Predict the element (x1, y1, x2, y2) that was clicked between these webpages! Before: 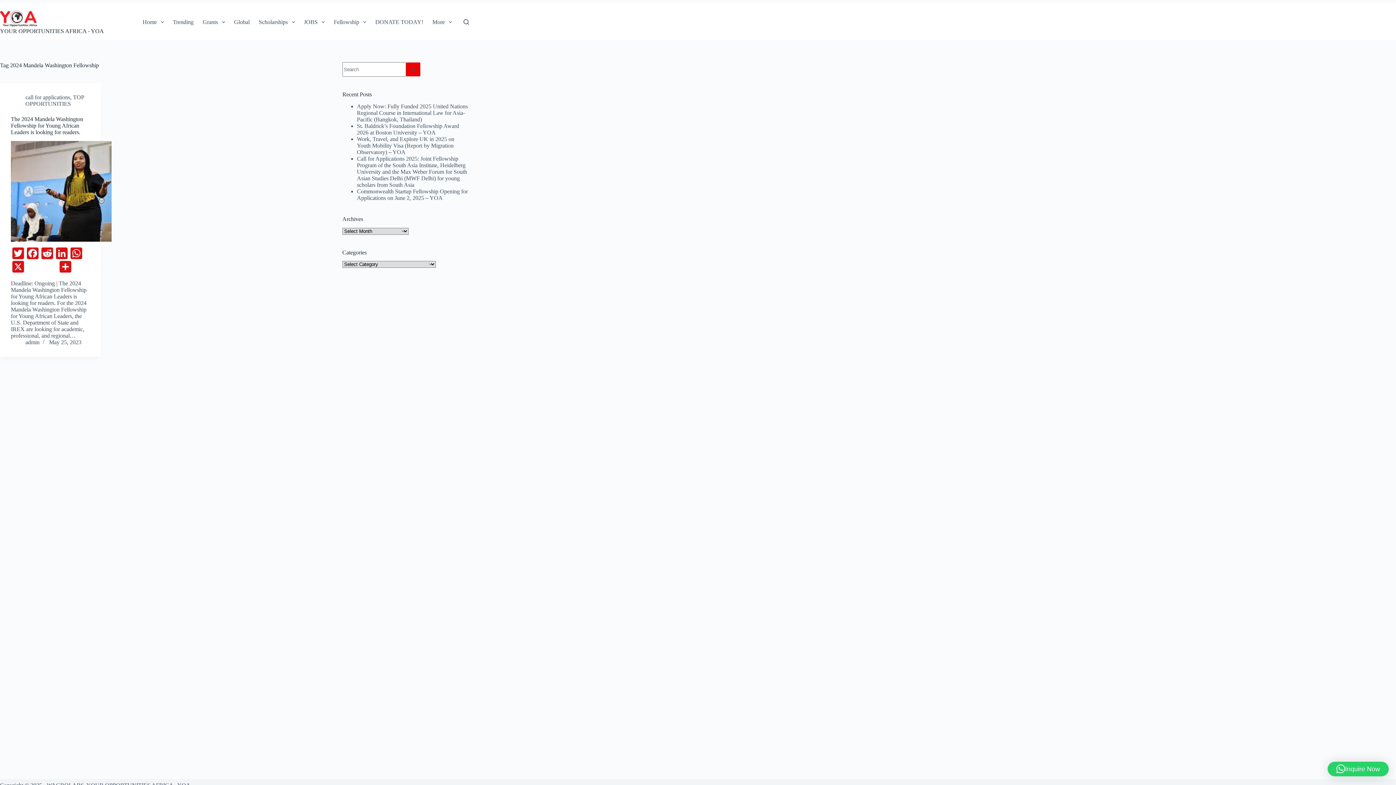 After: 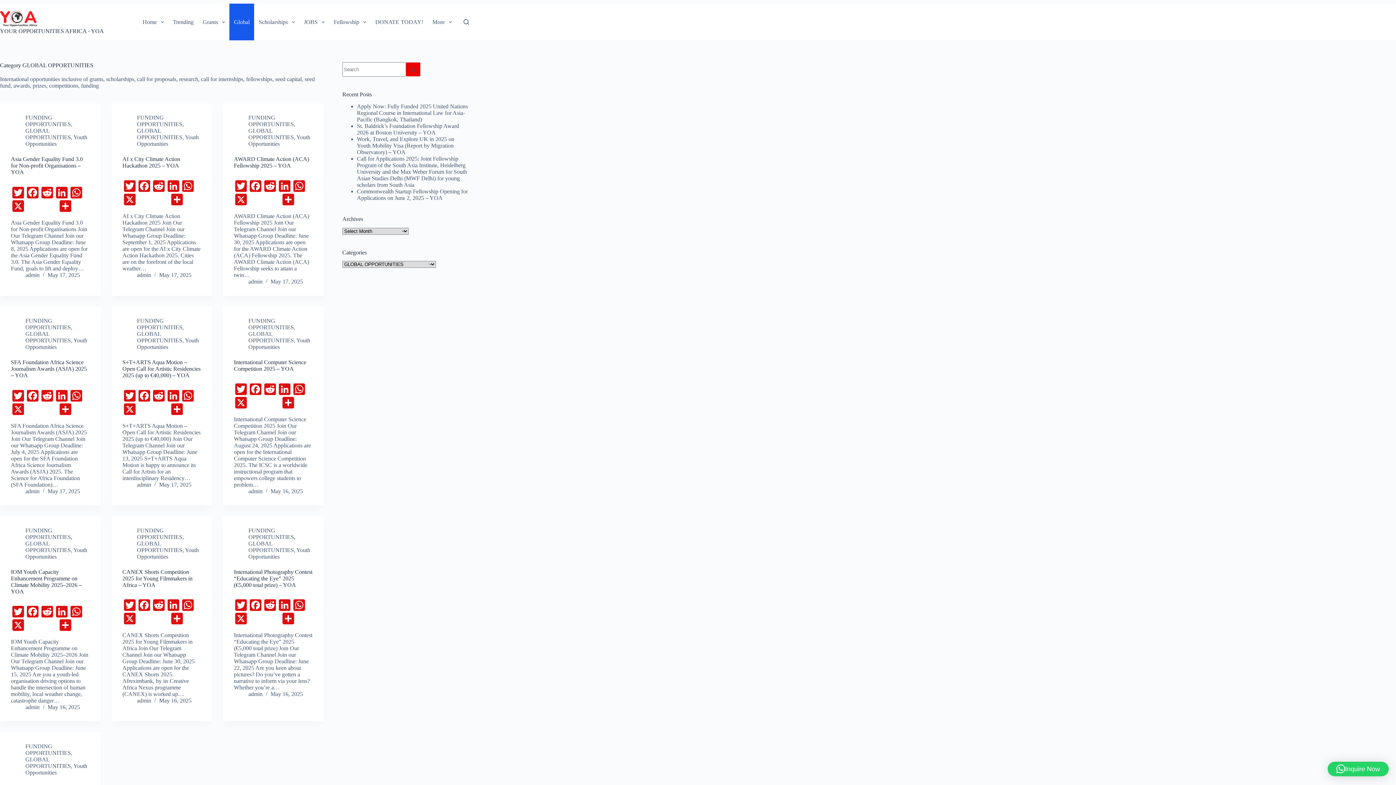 Action: label: Global bbox: (229, 0, 254, 36)